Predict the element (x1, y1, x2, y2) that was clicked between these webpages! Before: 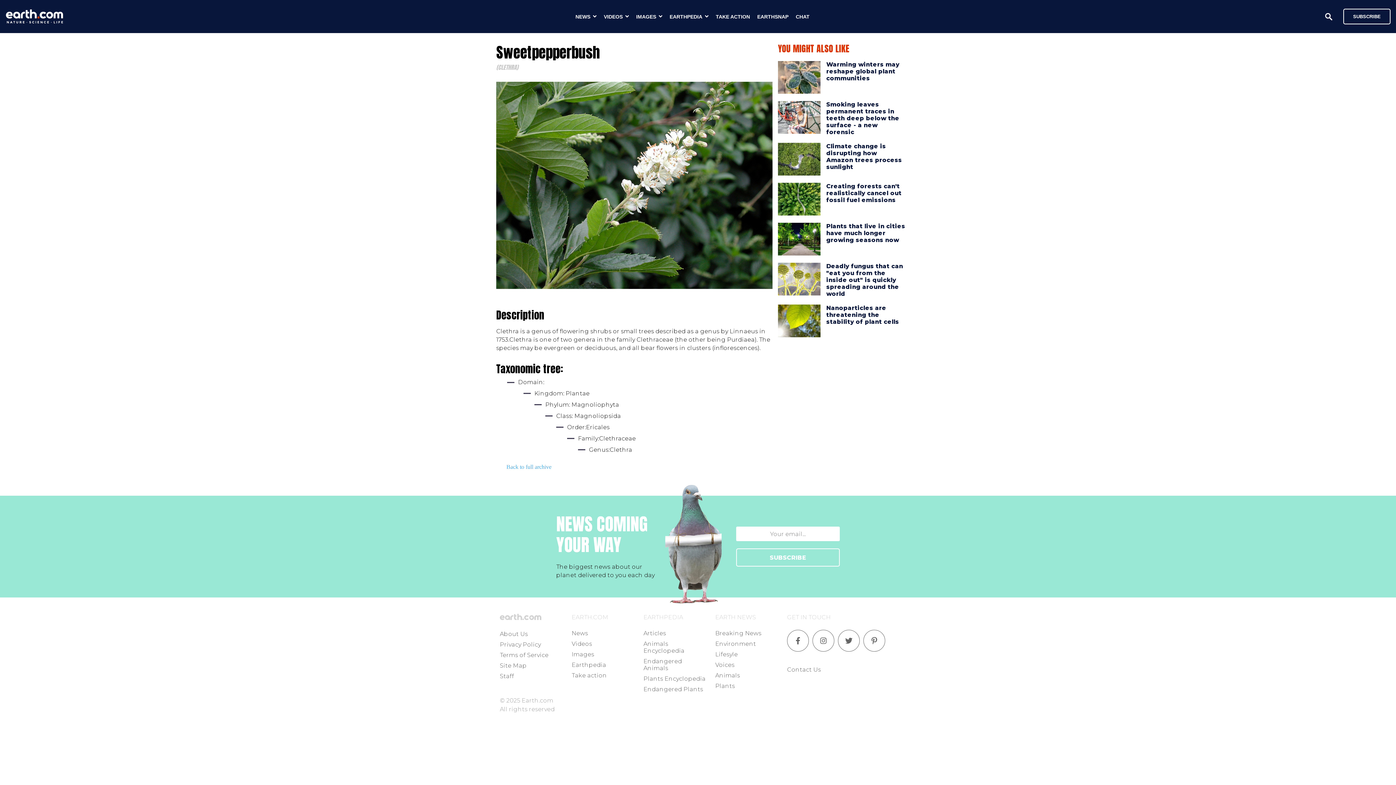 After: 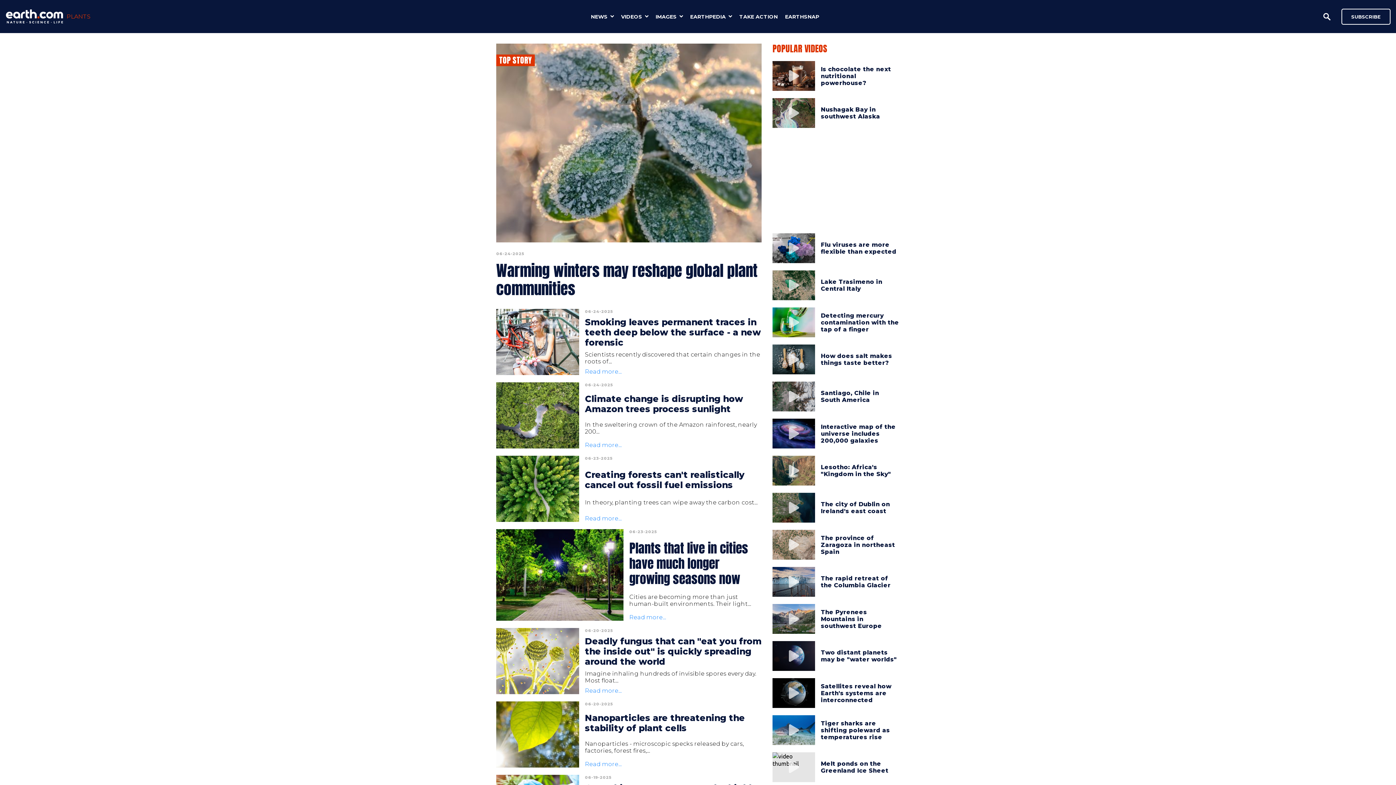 Action: bbox: (715, 682, 735, 689) label: Plants